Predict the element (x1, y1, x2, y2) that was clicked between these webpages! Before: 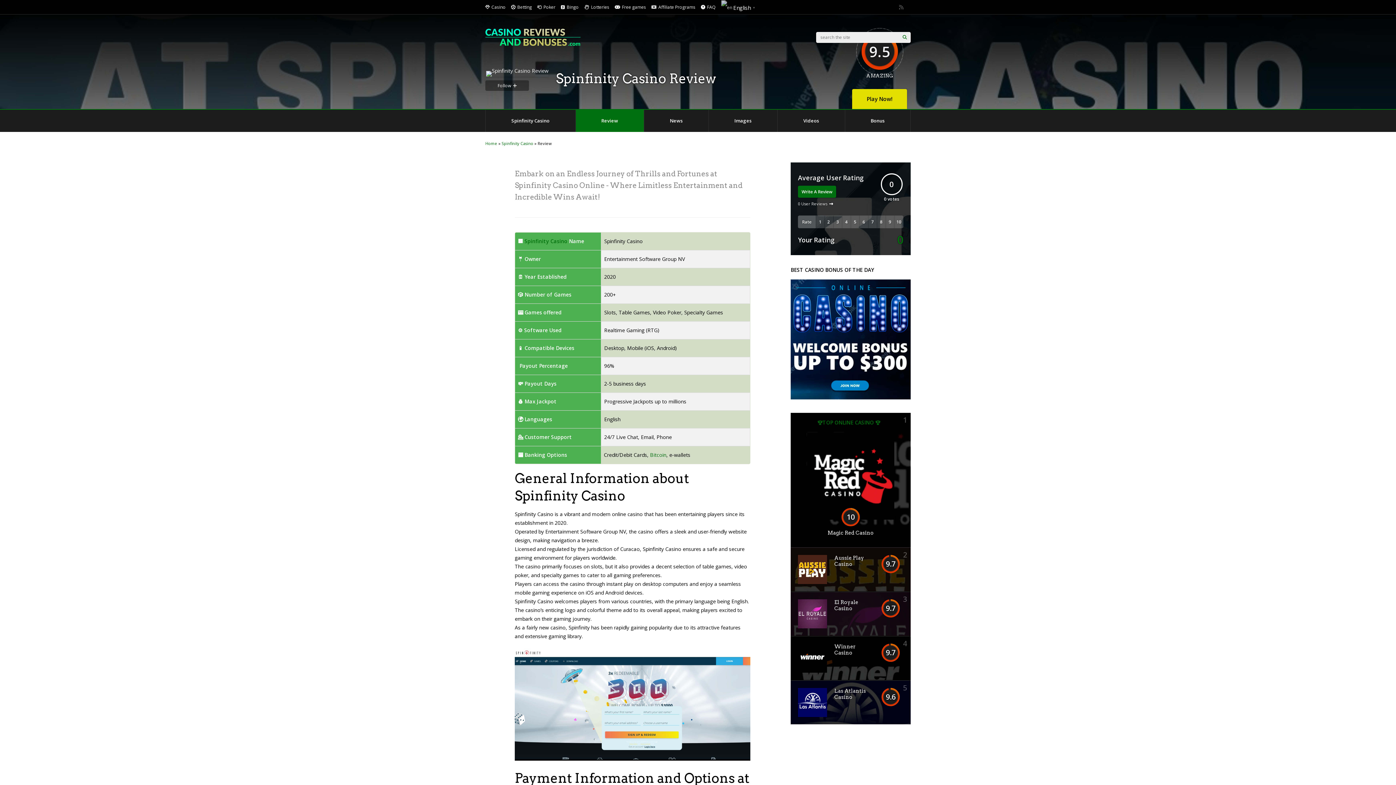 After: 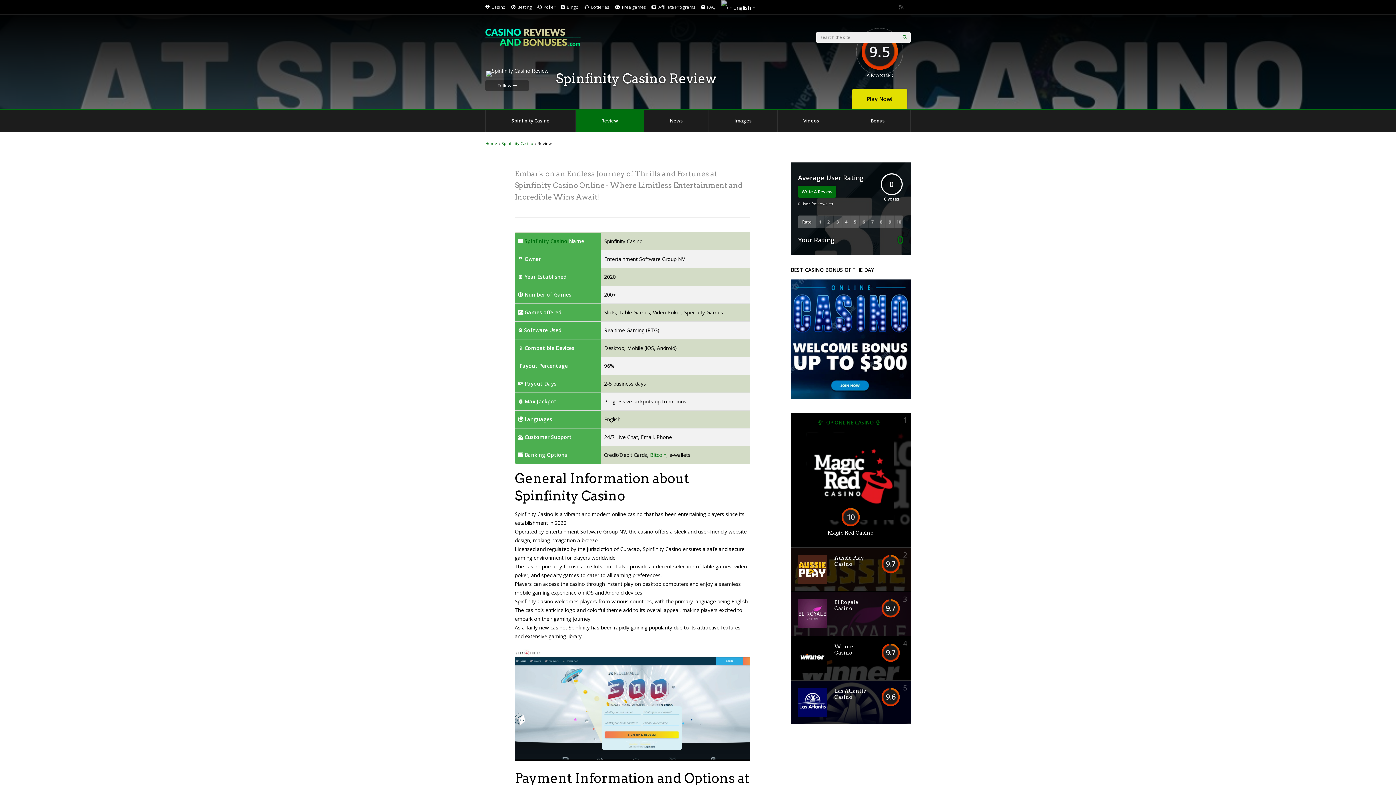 Action: bbox: (575, 109, 644, 132) label: Review